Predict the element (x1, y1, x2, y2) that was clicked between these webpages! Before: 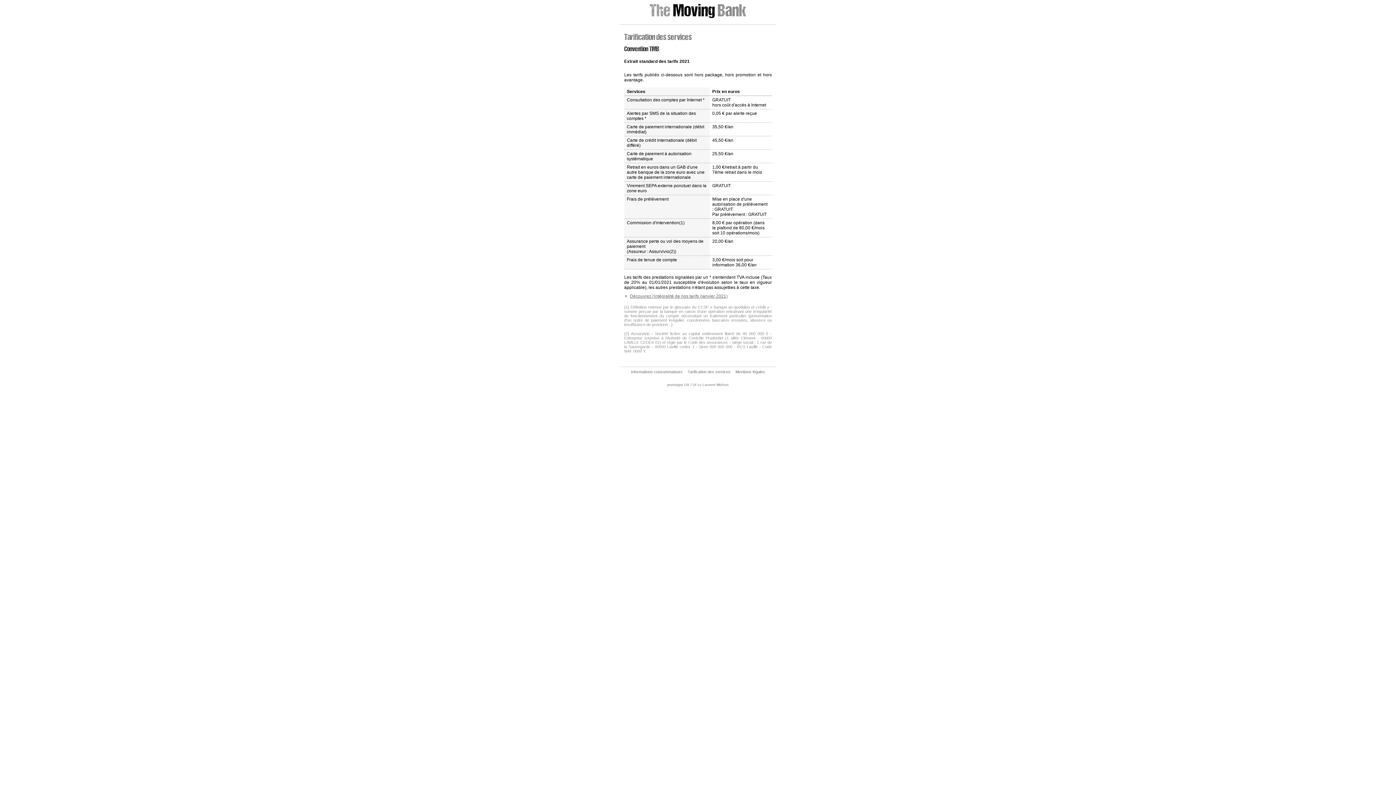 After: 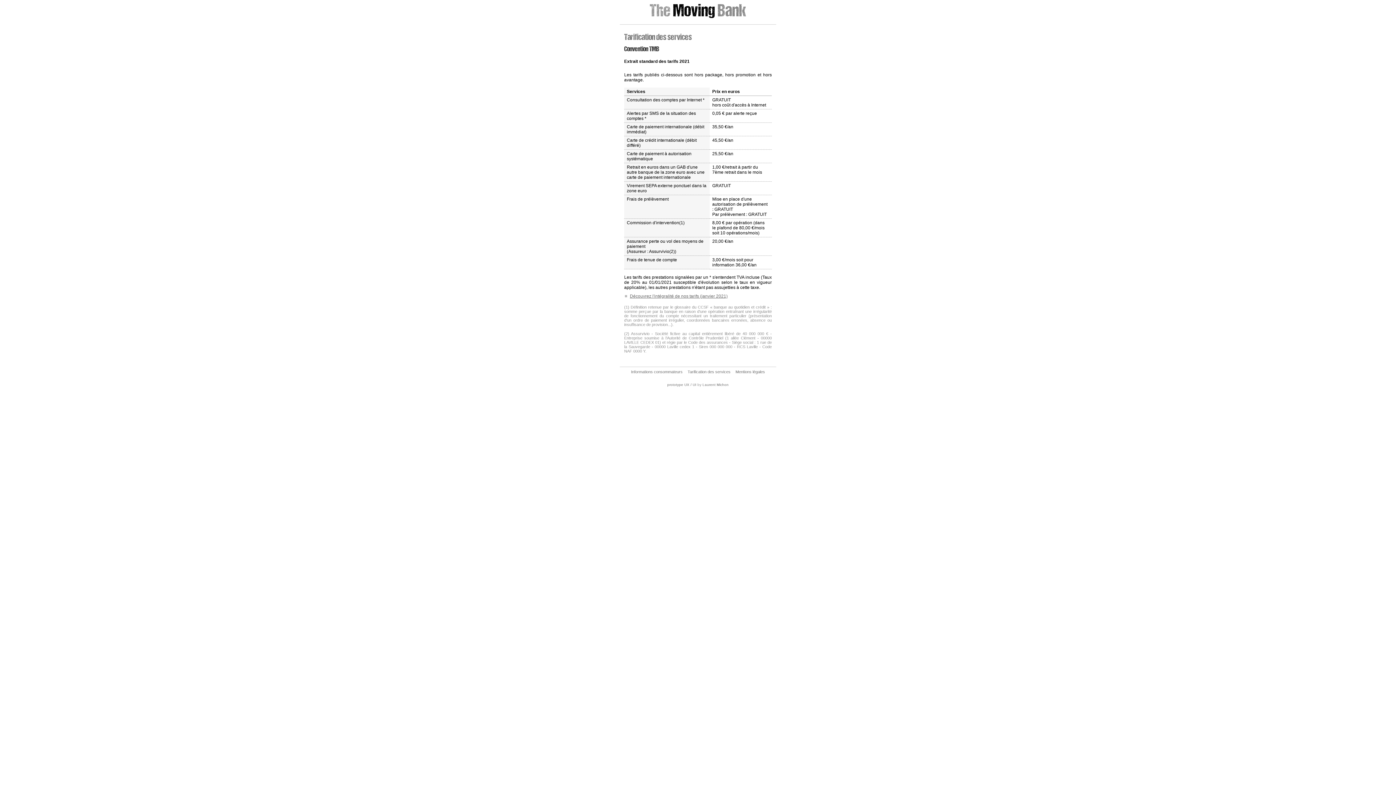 Action: bbox: (687, 369, 730, 374) label: Tarification des services